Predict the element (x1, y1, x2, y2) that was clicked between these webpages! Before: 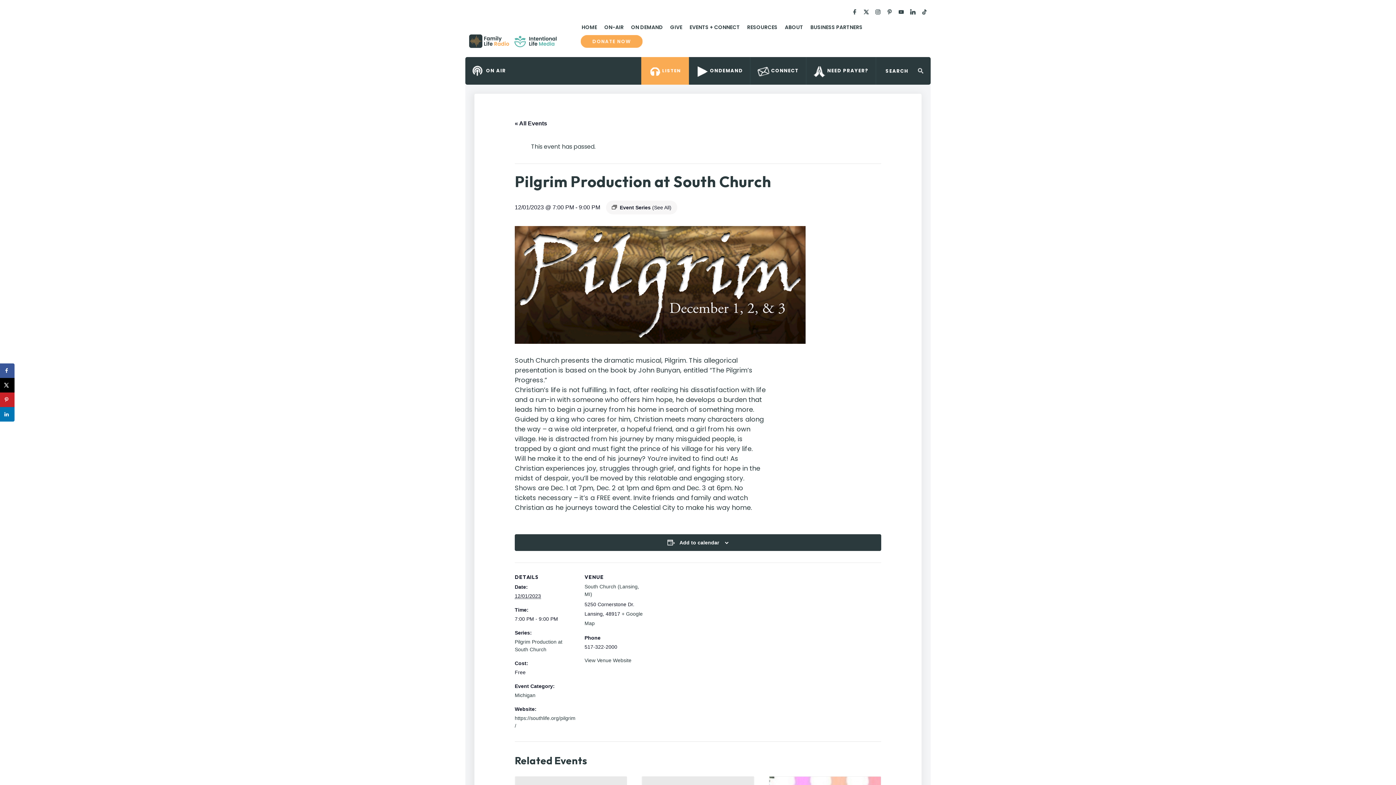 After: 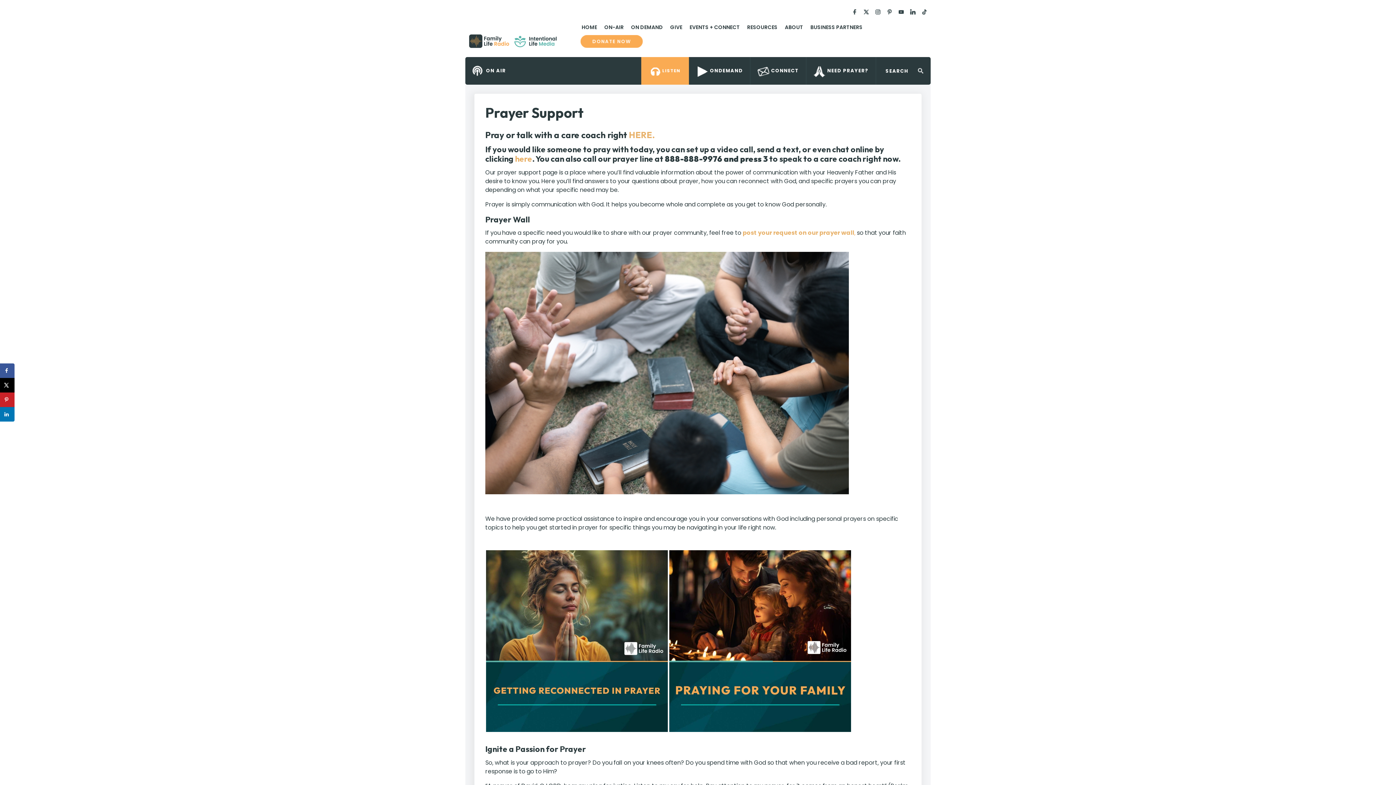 Action: label: NEED PRAYER? bbox: (806, 57, 876, 84)